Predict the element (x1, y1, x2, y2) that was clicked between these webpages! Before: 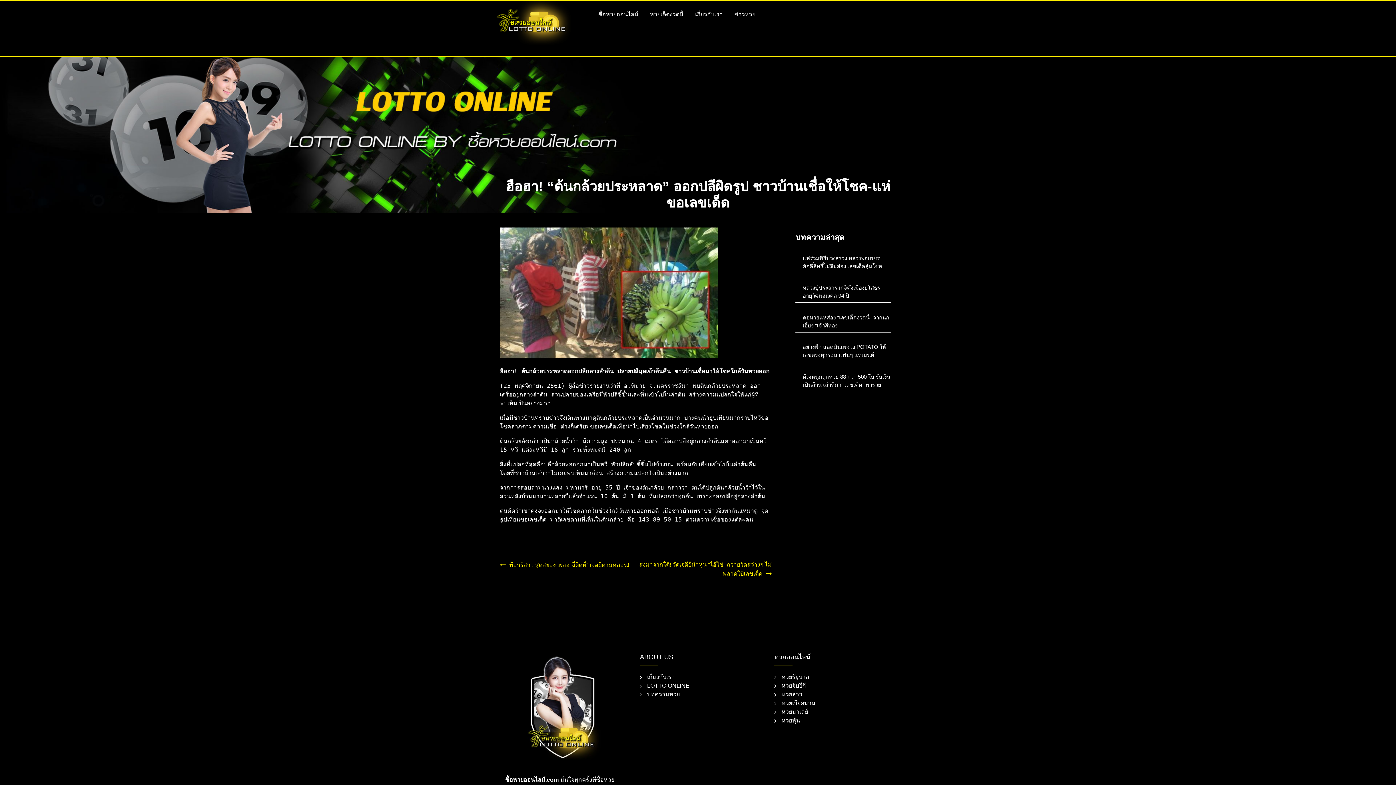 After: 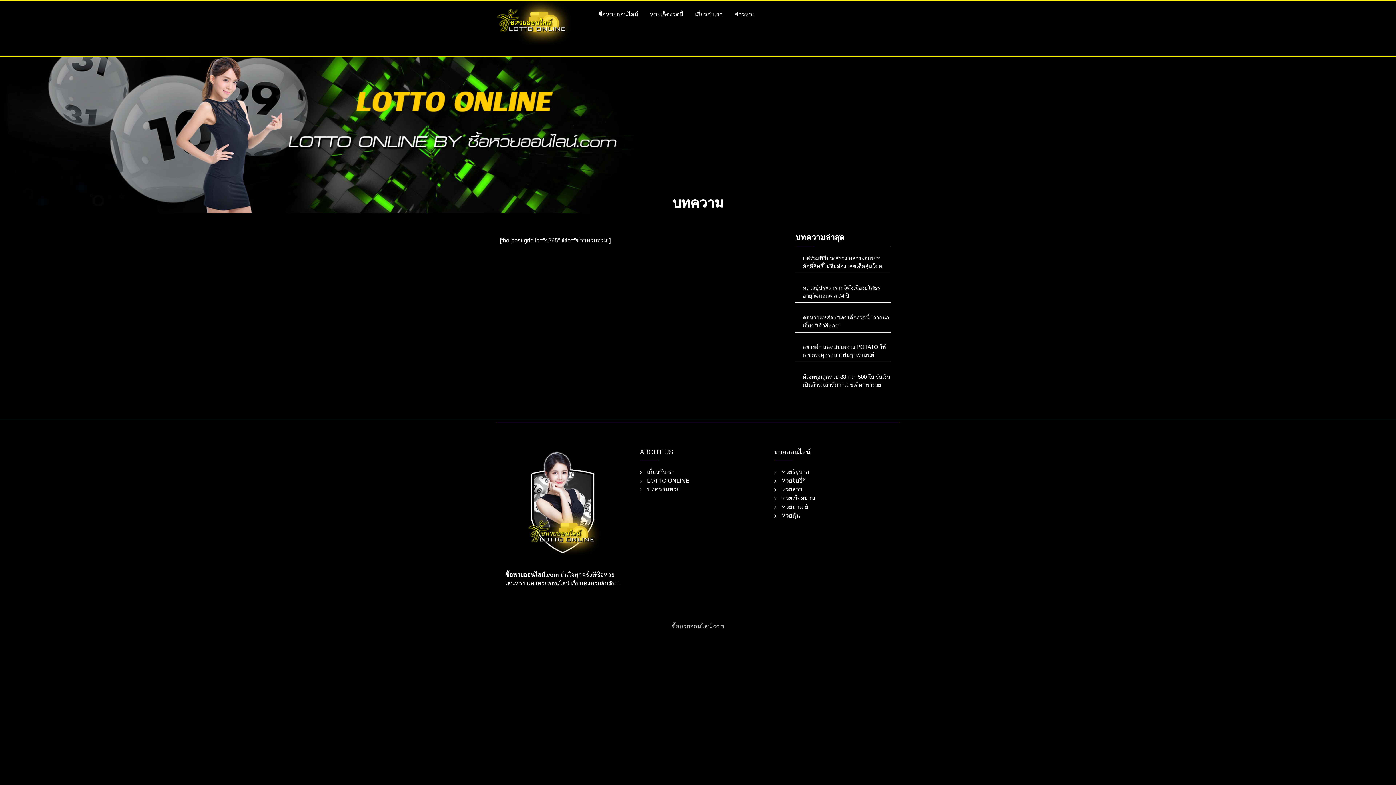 Action: bbox: (647, 691, 680, 697) label: บทความหวย